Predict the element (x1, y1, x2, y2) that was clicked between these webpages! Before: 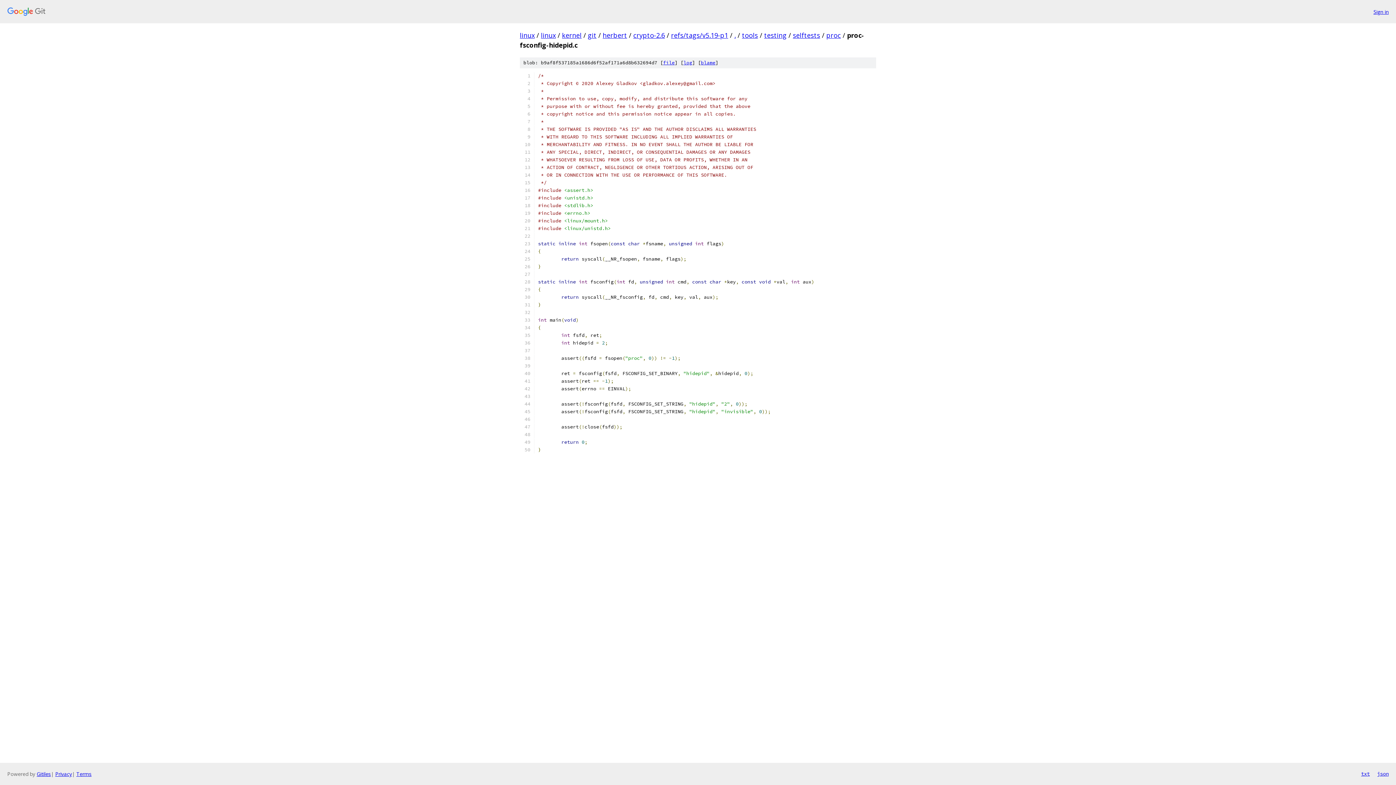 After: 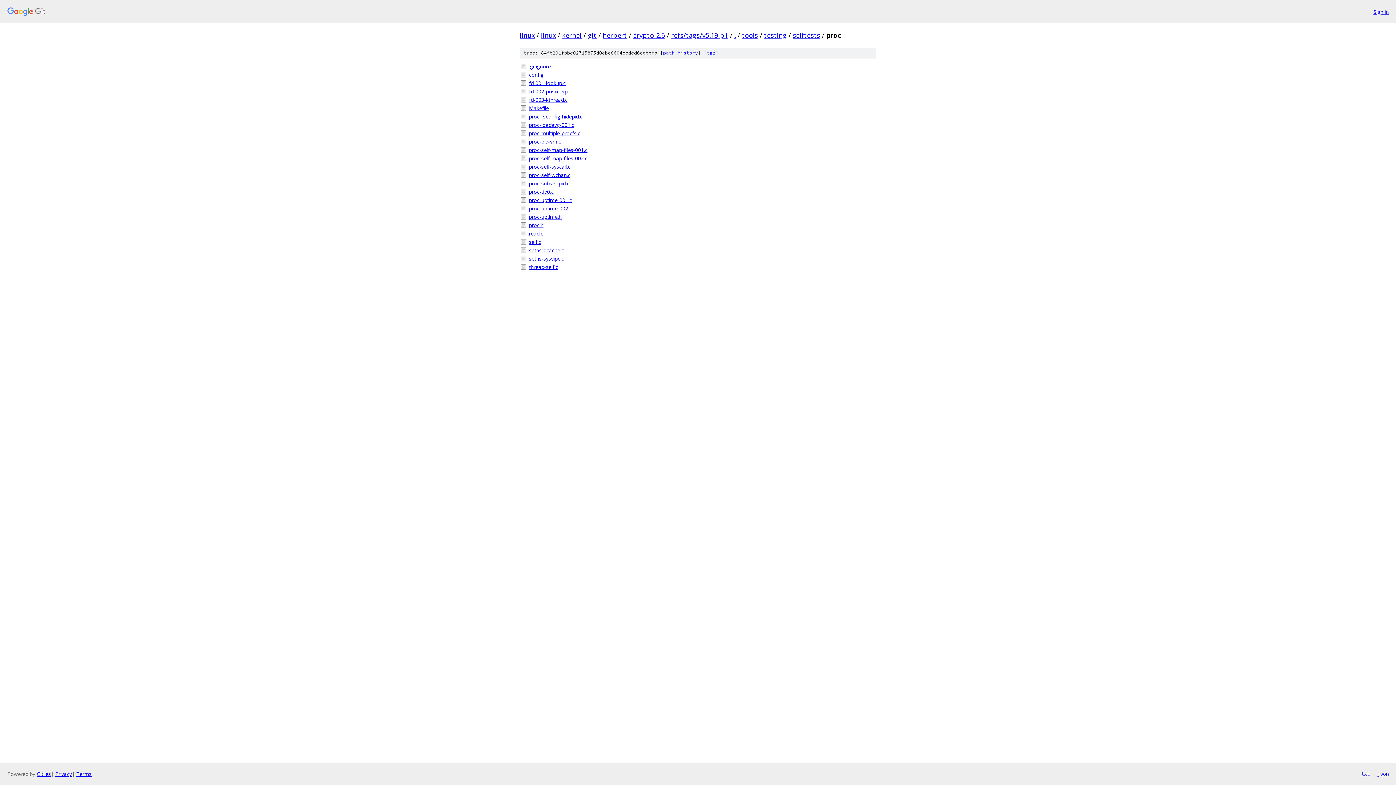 Action: bbox: (826, 30, 841, 39) label: proc